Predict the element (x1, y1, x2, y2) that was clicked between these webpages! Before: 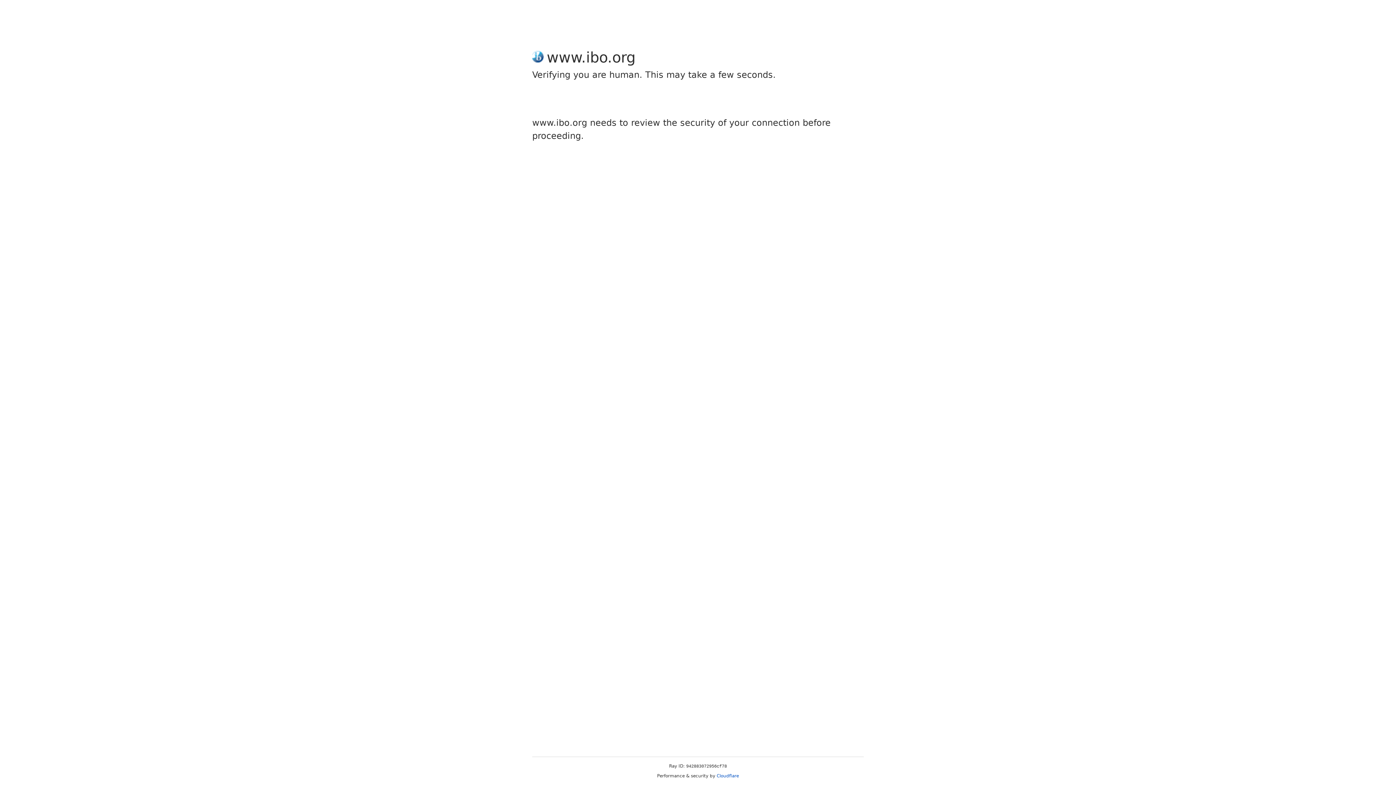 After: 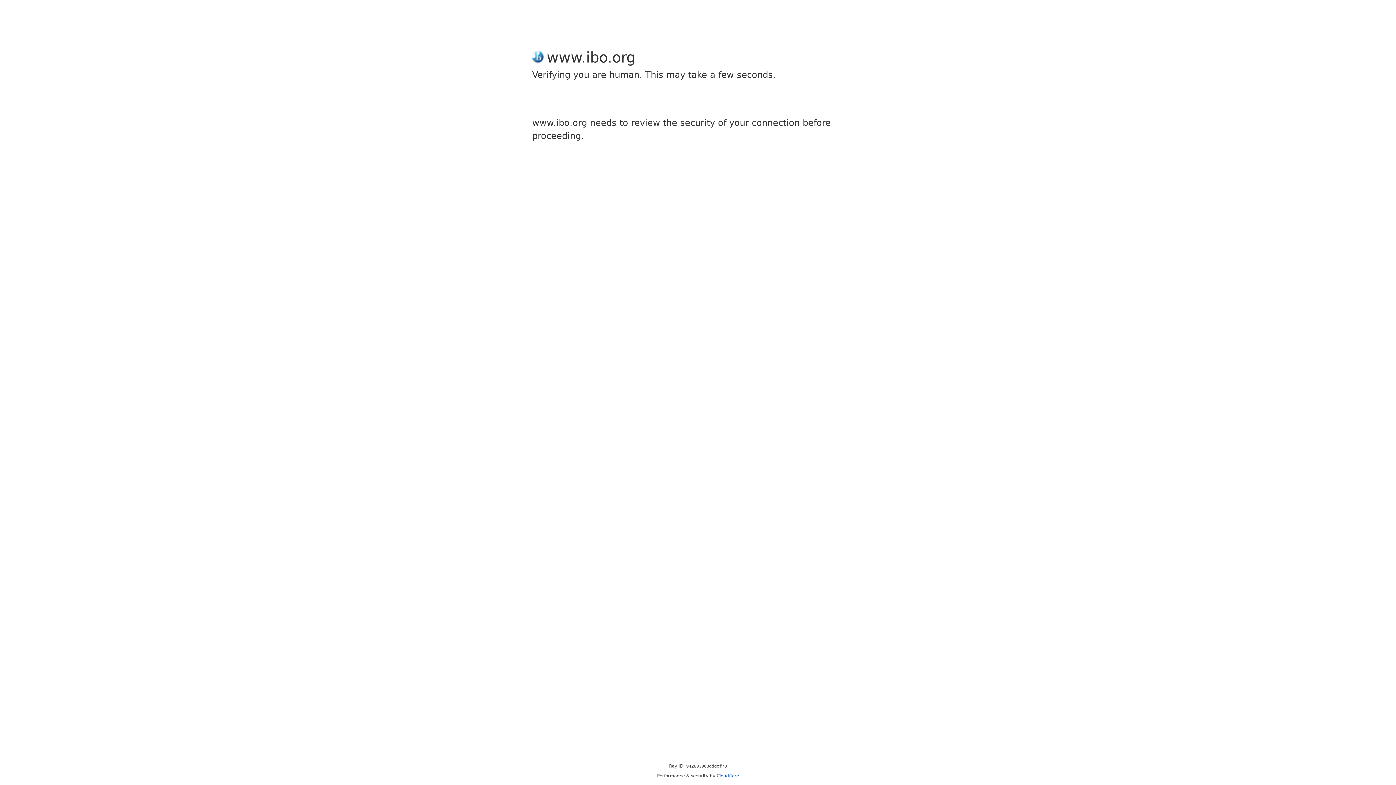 Action: label: Cloudflare bbox: (716, 773, 739, 778)